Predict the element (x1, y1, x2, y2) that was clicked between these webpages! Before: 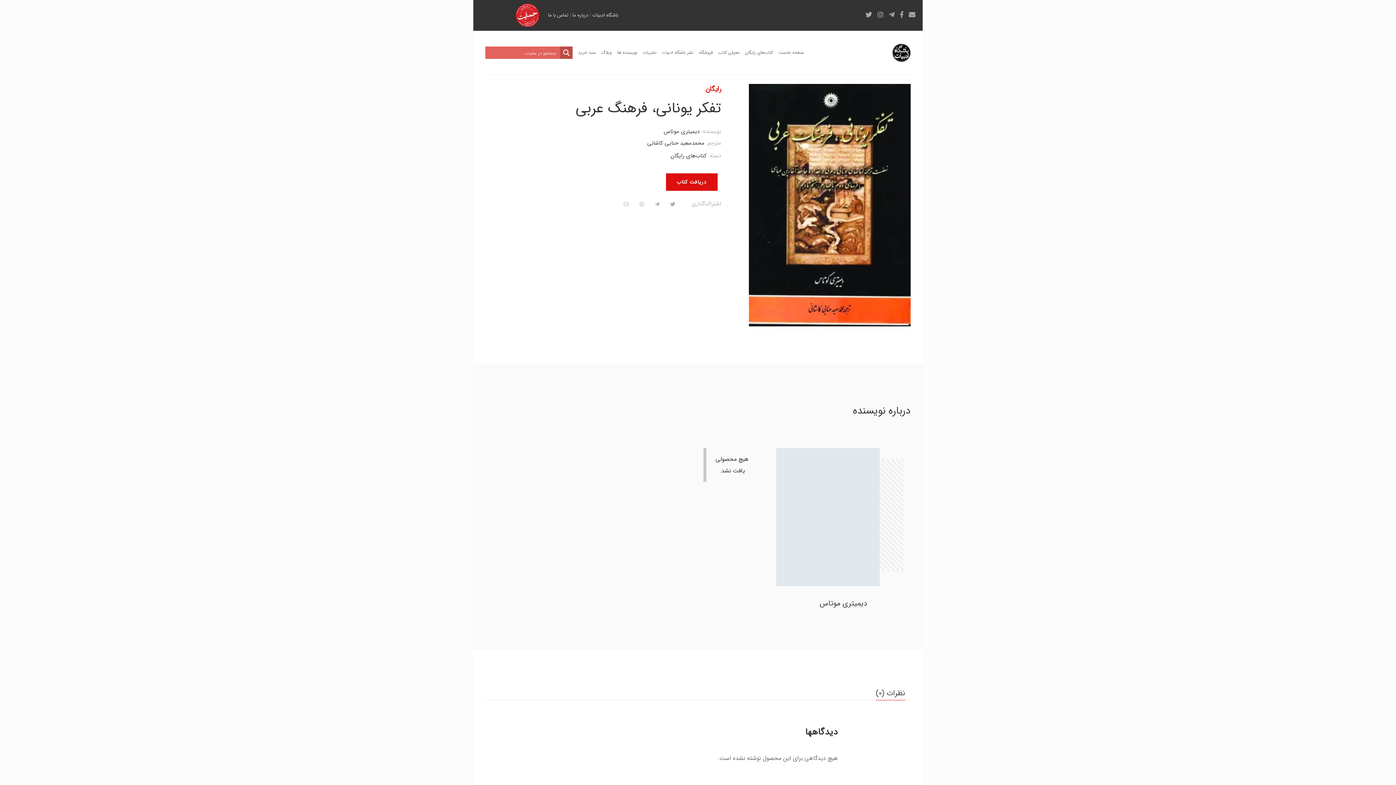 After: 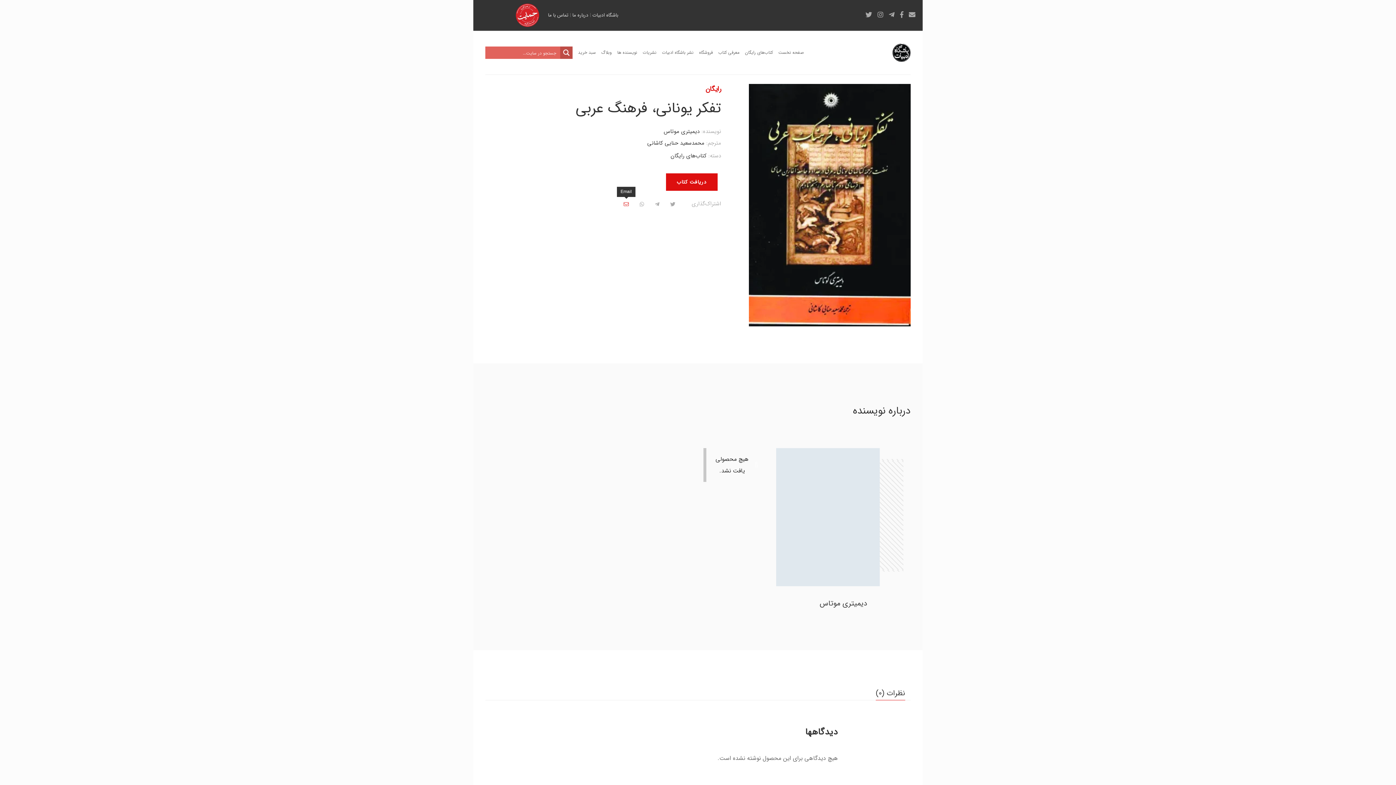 Action: bbox: (623, 199, 628, 210)